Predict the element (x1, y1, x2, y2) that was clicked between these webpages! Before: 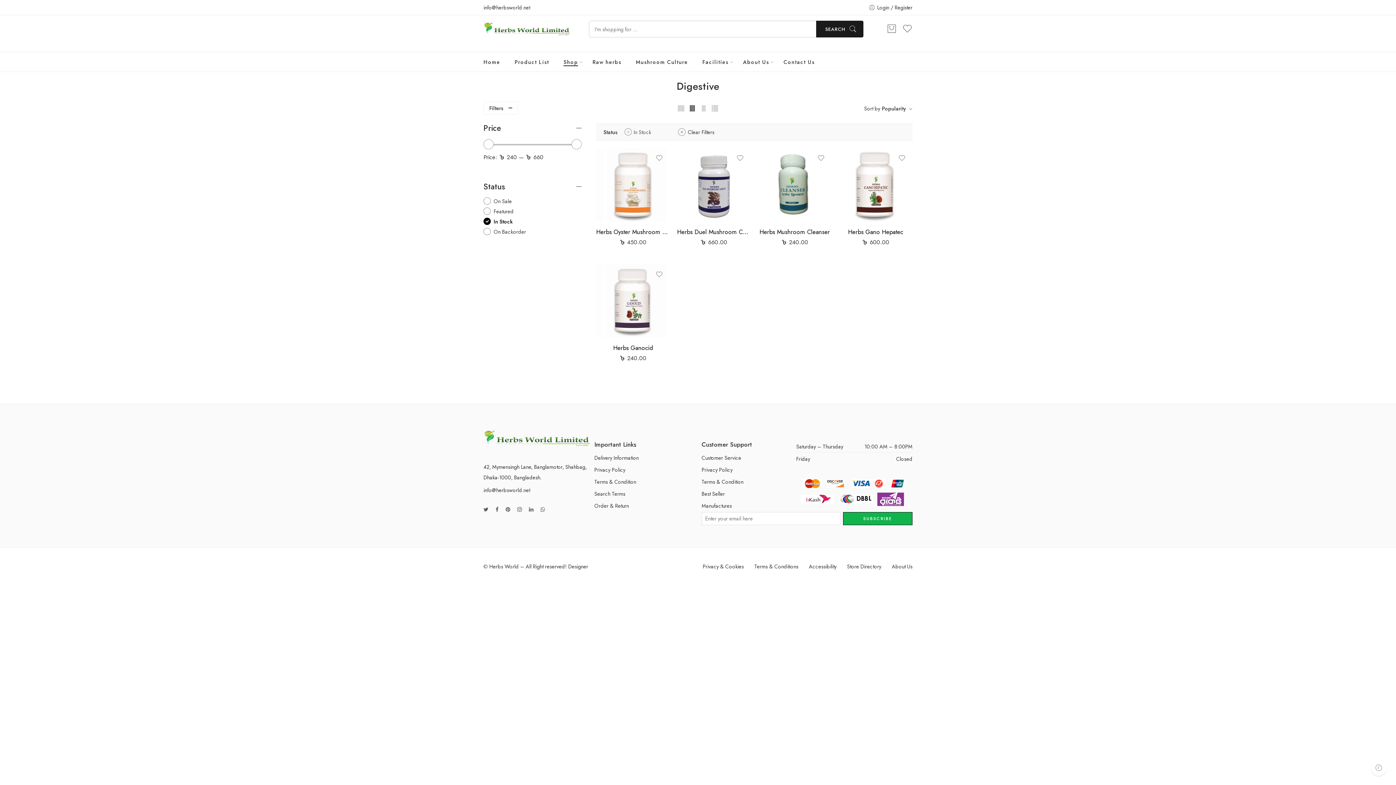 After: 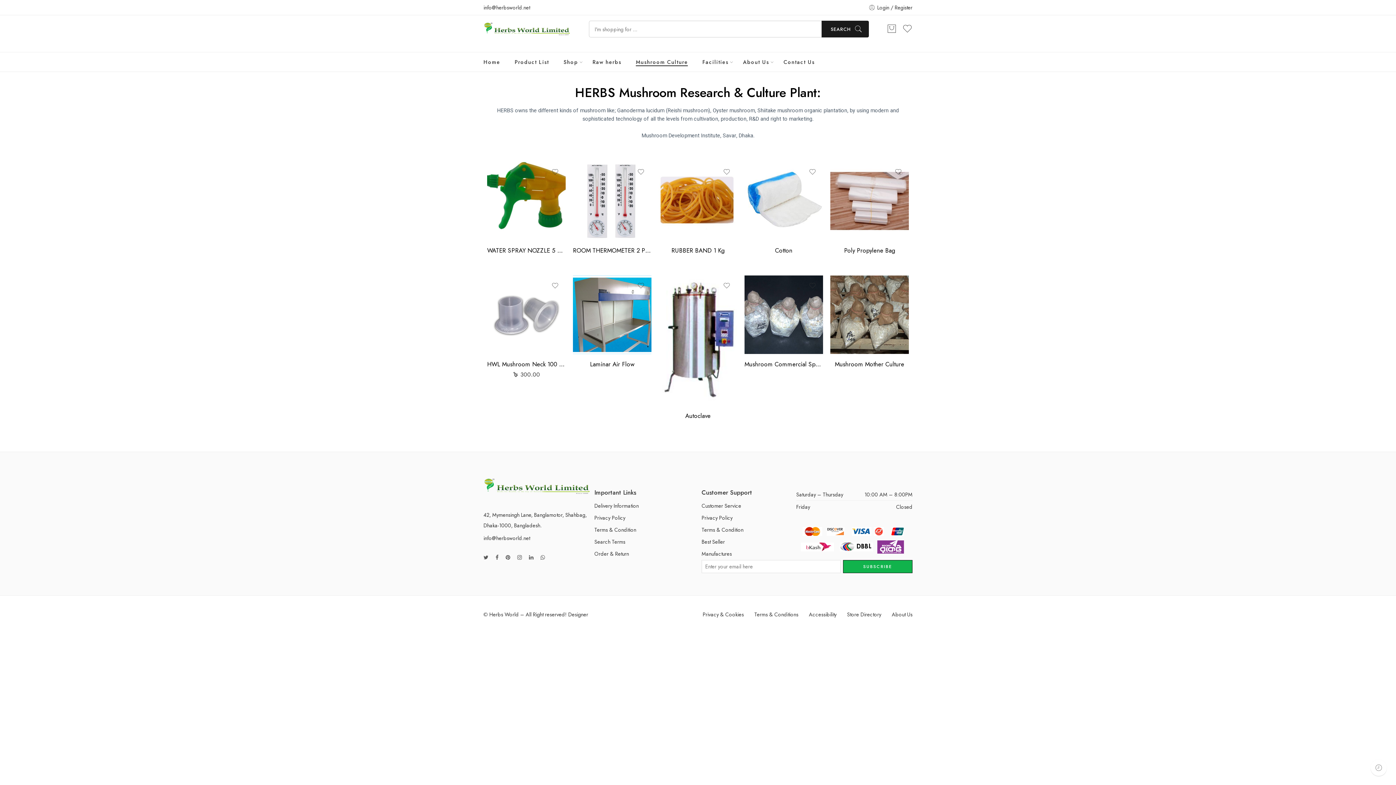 Action: label: Mushroom Culture bbox: (636, 52, 688, 71)